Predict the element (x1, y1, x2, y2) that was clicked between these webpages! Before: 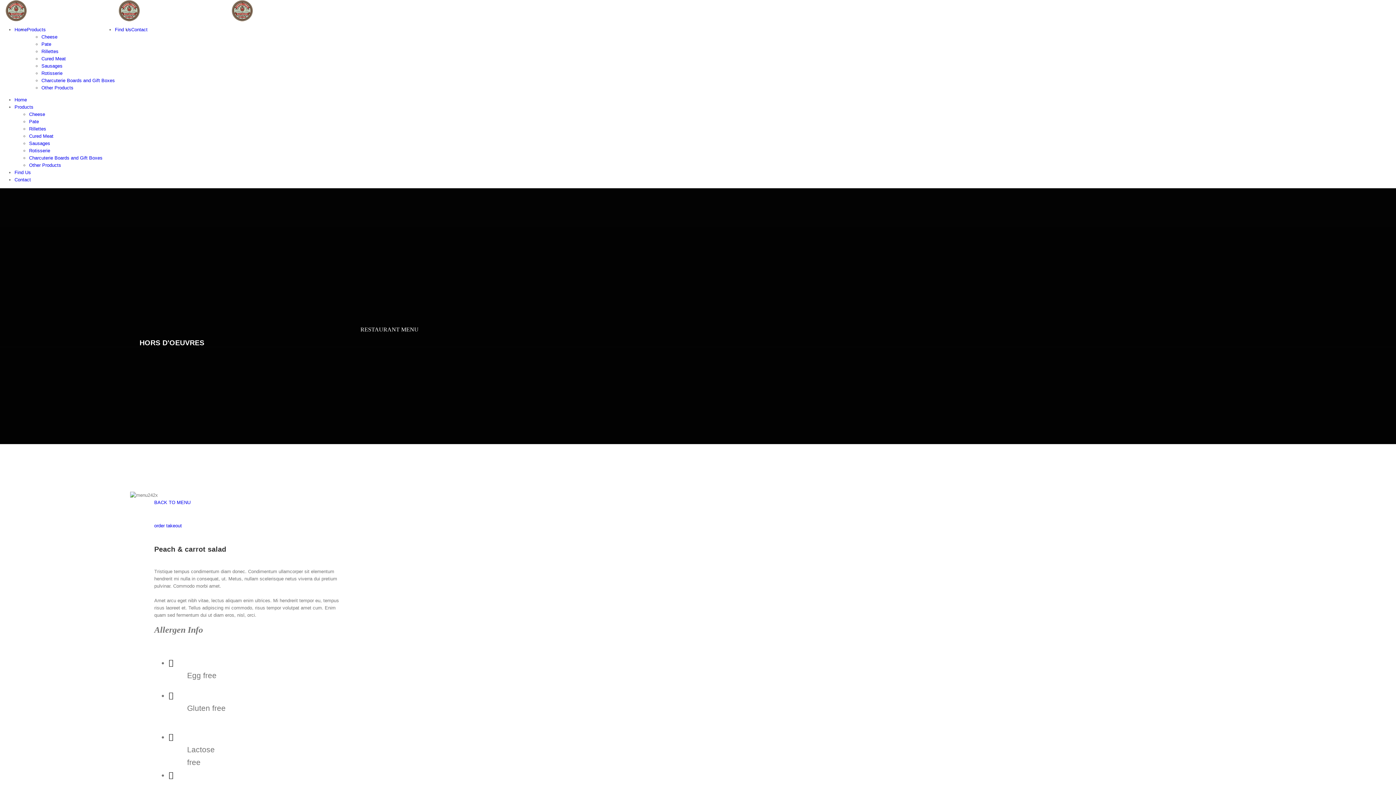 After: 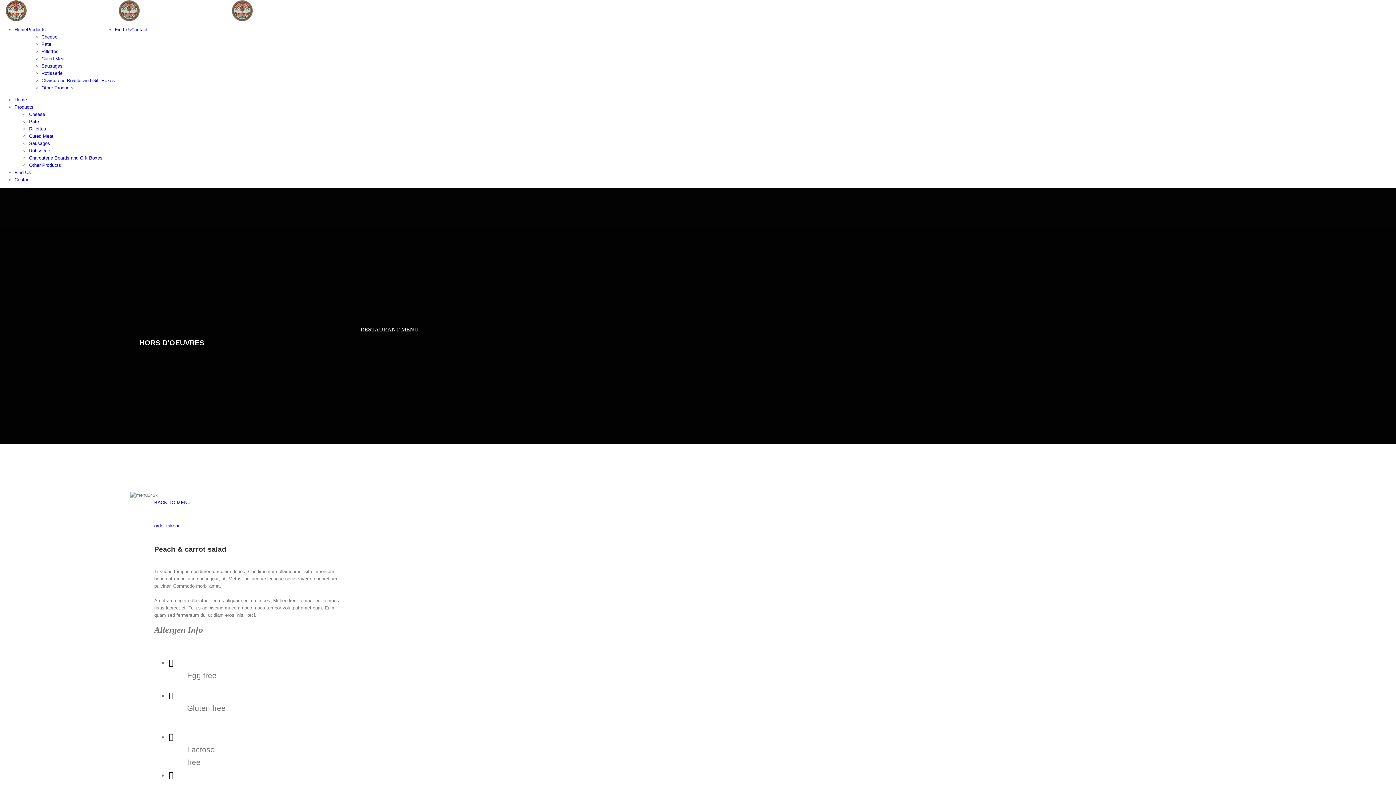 Action: bbox: (154, 523, 181, 528) label: order takeout